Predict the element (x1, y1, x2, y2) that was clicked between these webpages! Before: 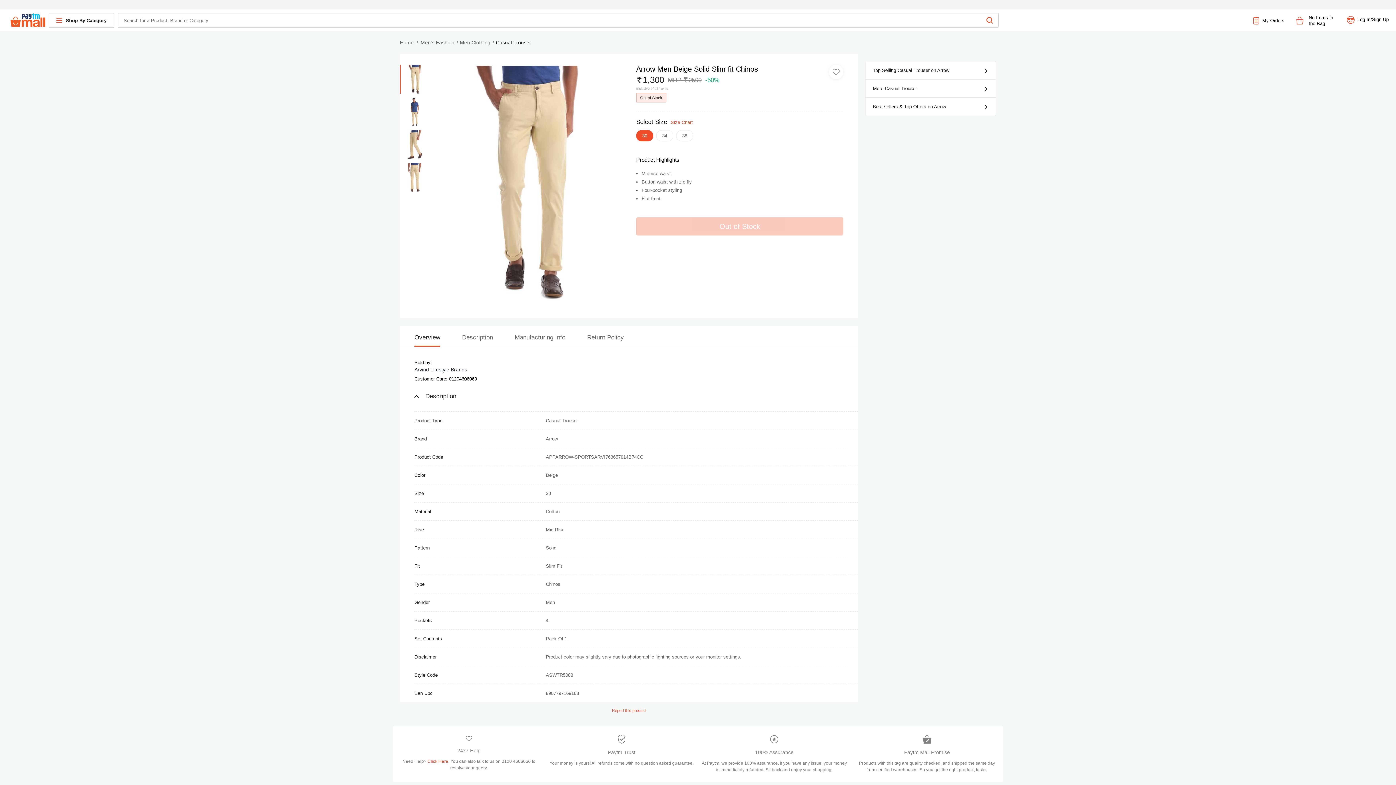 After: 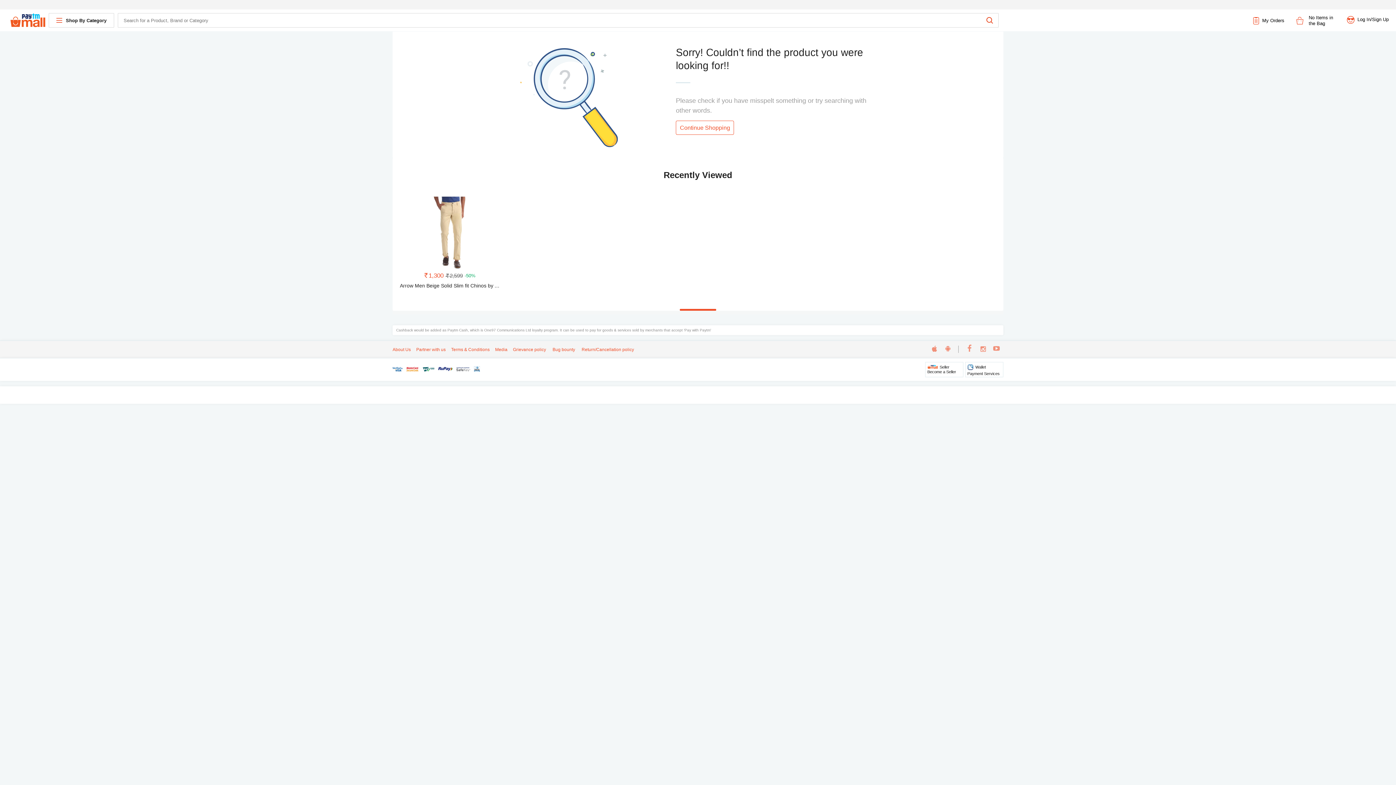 Action: bbox: (496, 38, 531, 46) label: Casual Trouser